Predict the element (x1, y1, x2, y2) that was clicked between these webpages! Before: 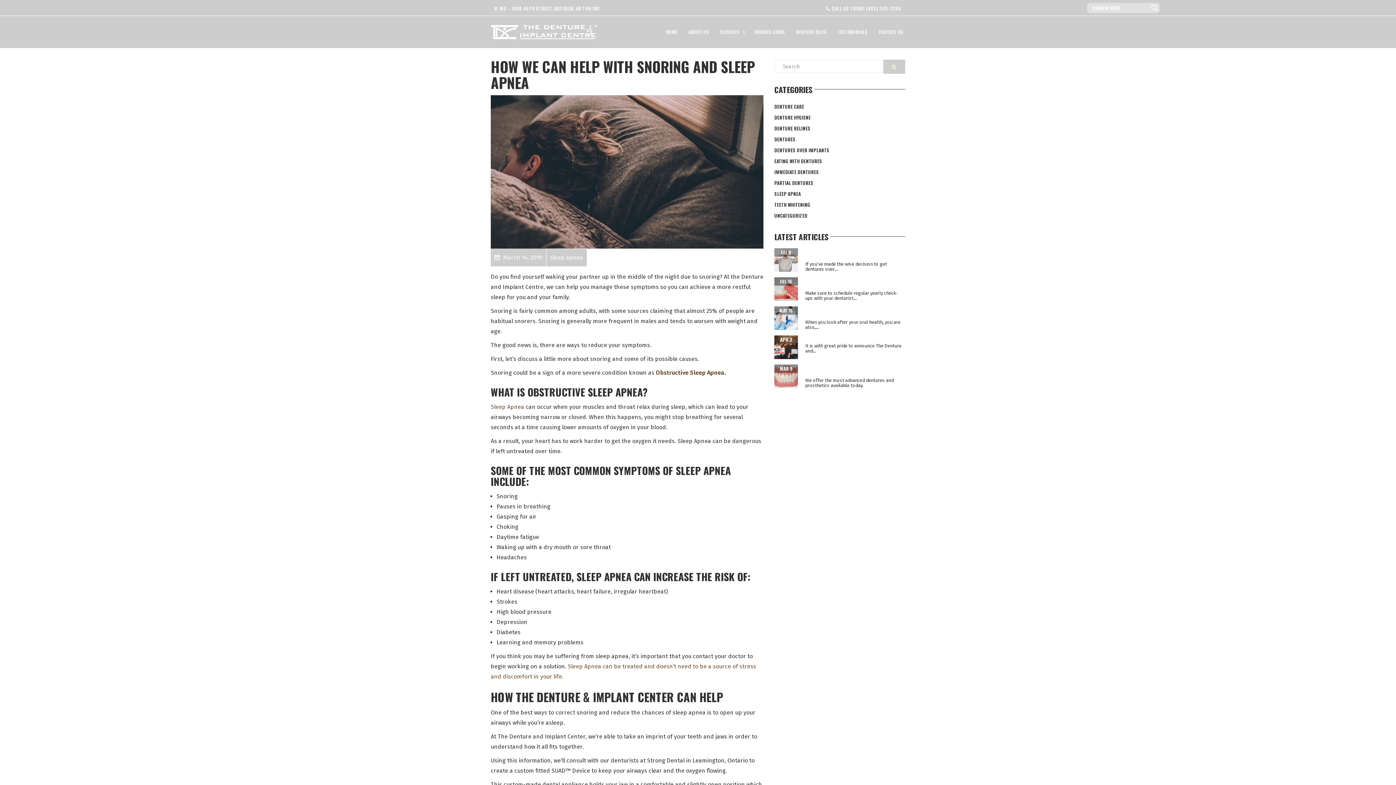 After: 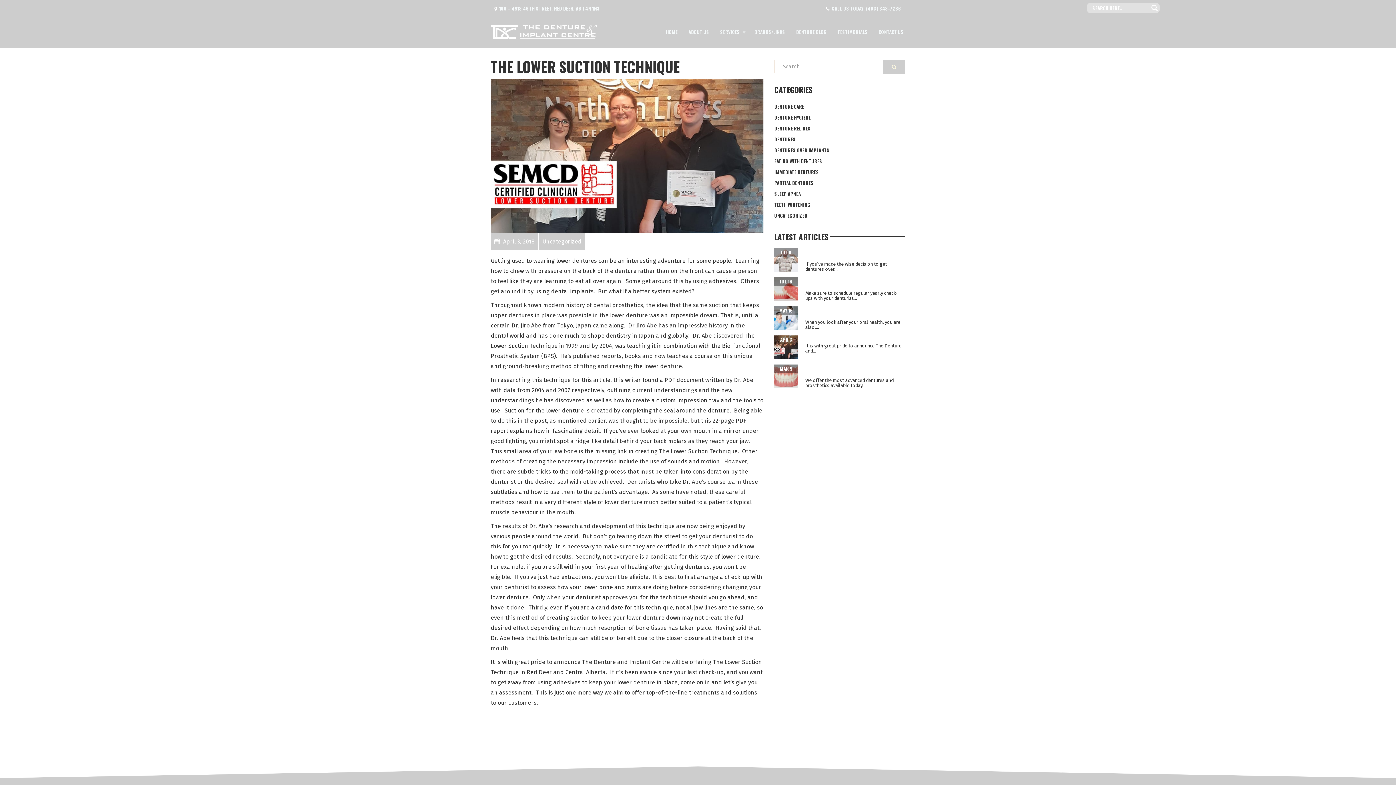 Action: bbox: (774, 335, 798, 359)